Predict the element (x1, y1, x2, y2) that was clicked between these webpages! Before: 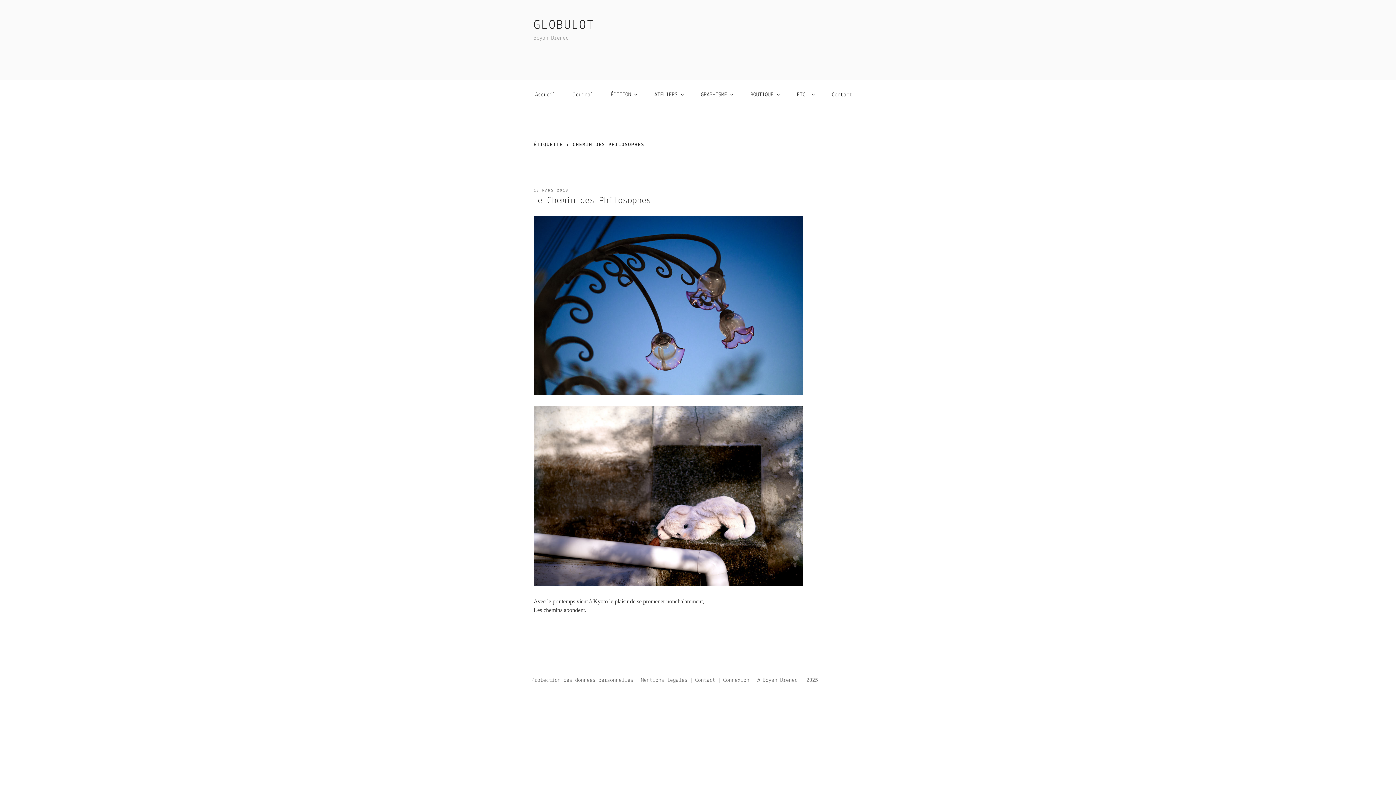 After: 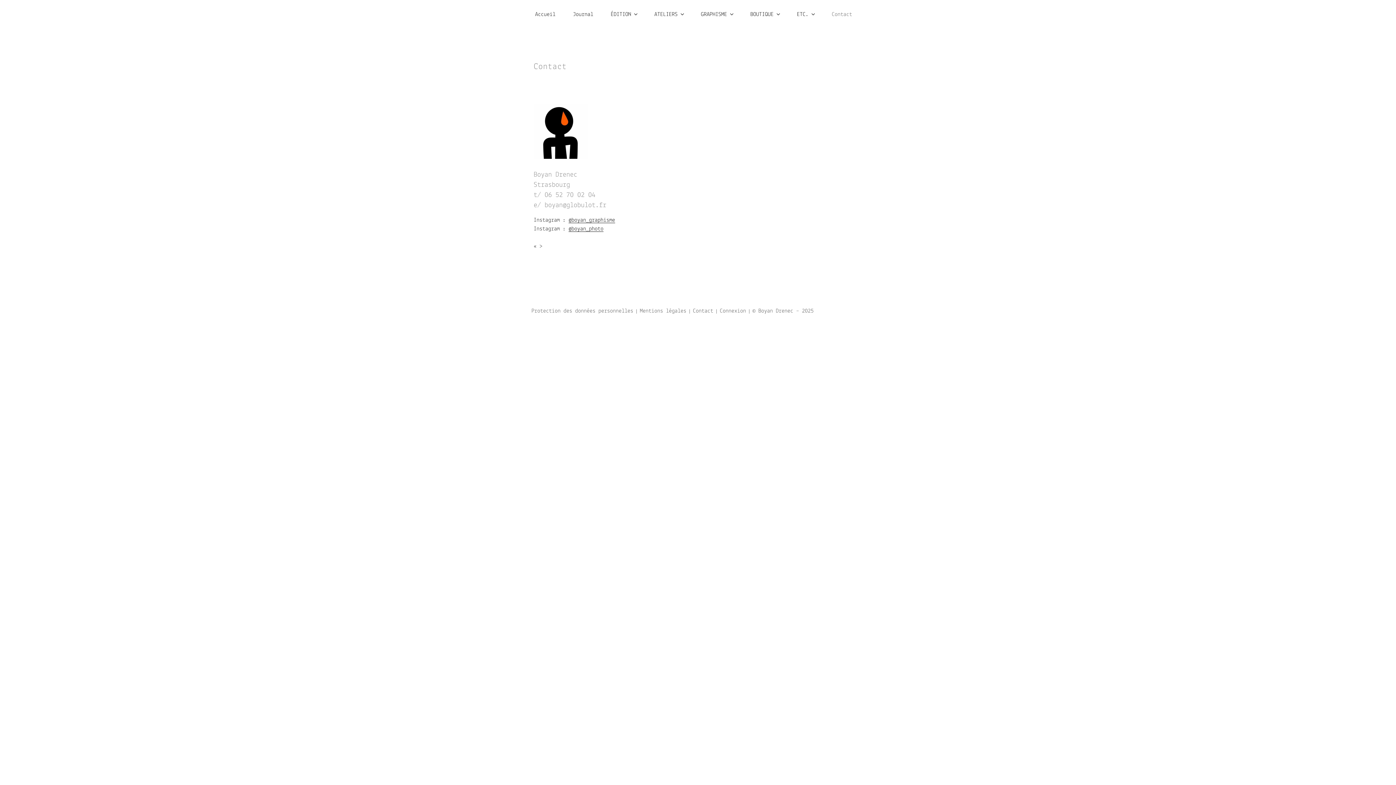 Action: label: Contact bbox: (824, 84, 859, 105)